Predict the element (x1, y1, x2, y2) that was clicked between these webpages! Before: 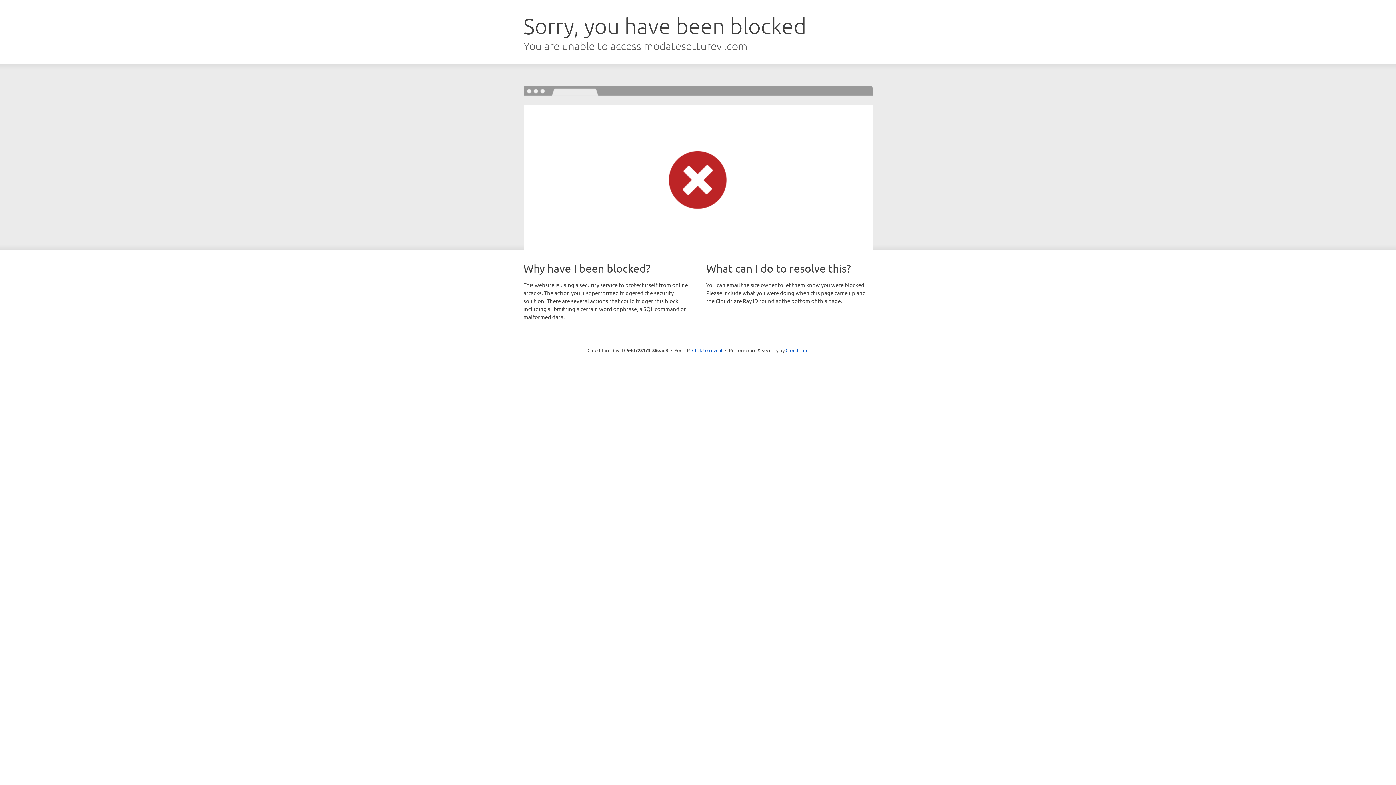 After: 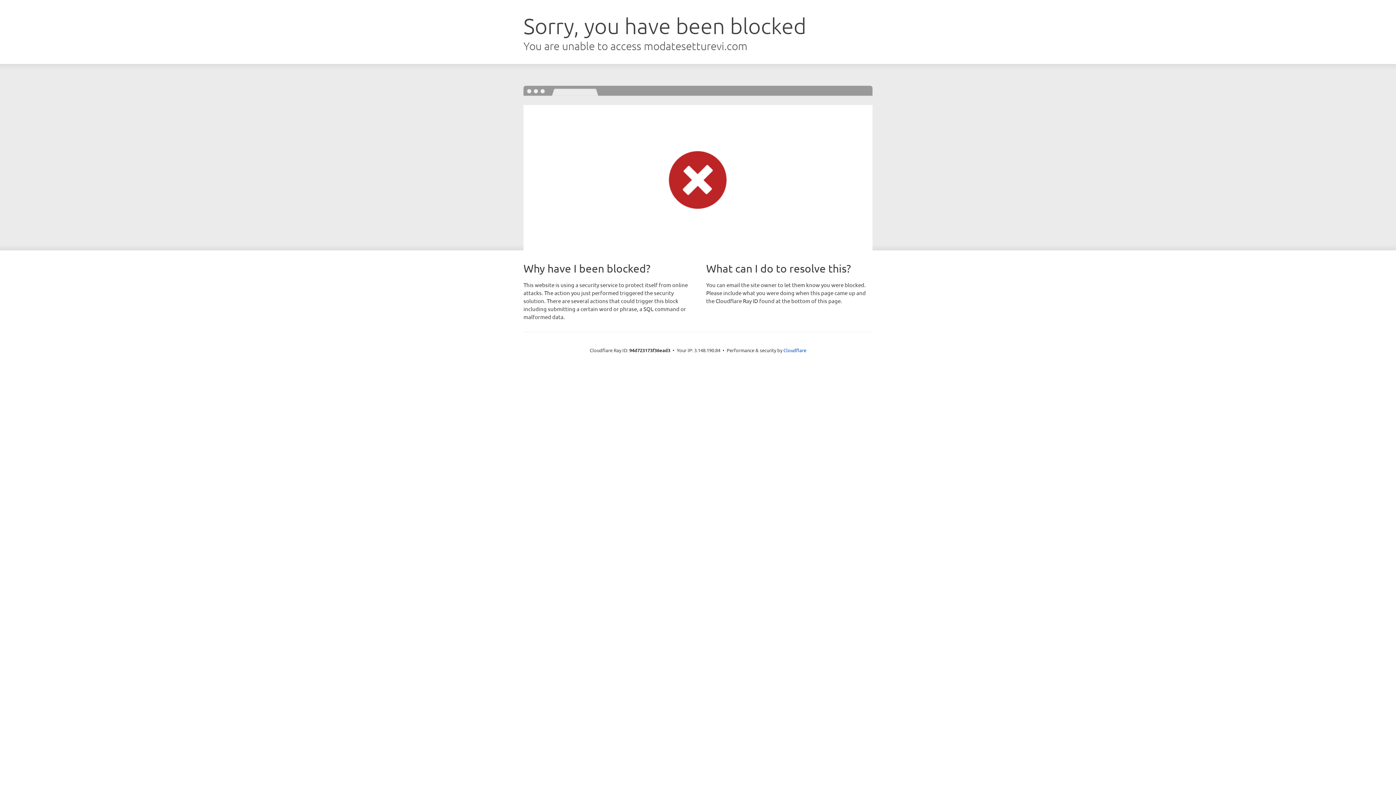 Action: label: Click to reveal bbox: (692, 346, 722, 353)